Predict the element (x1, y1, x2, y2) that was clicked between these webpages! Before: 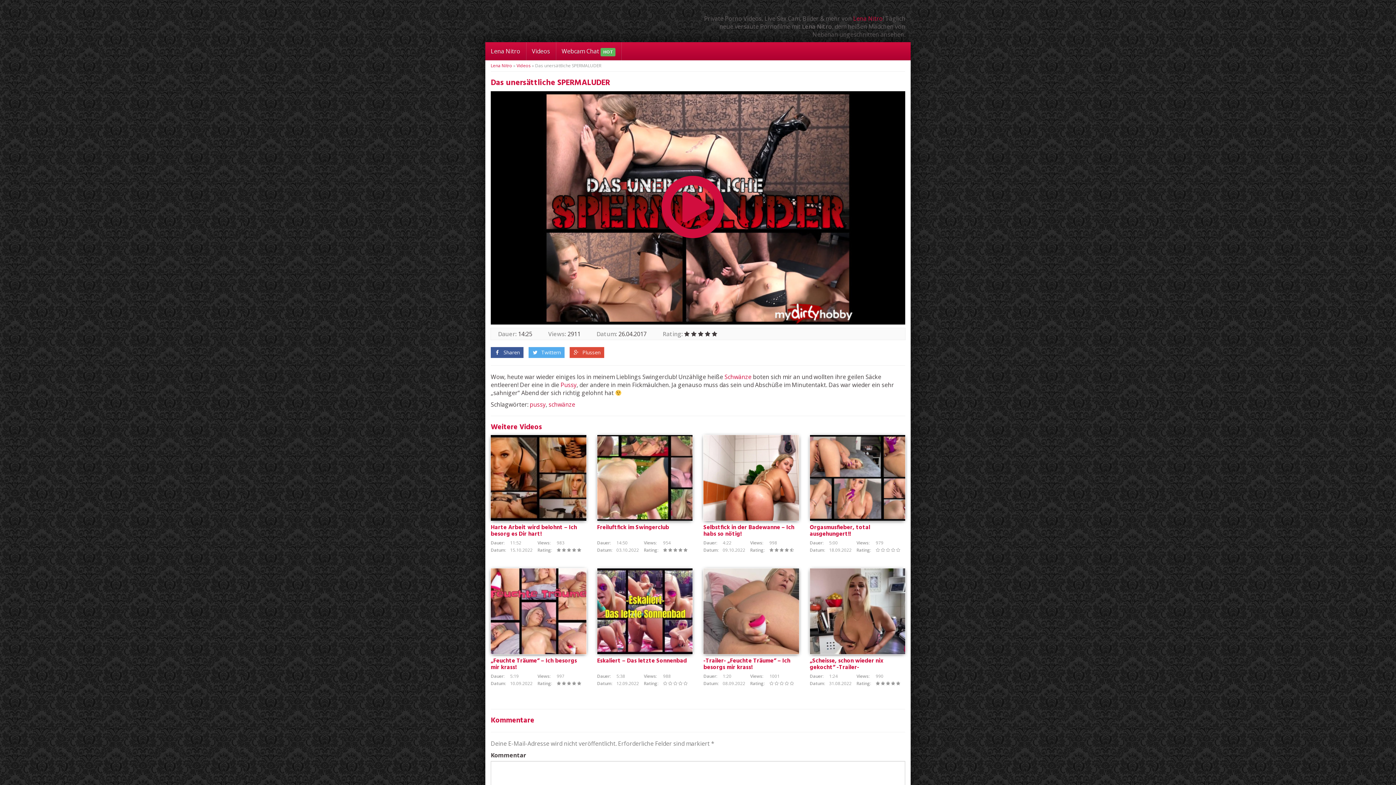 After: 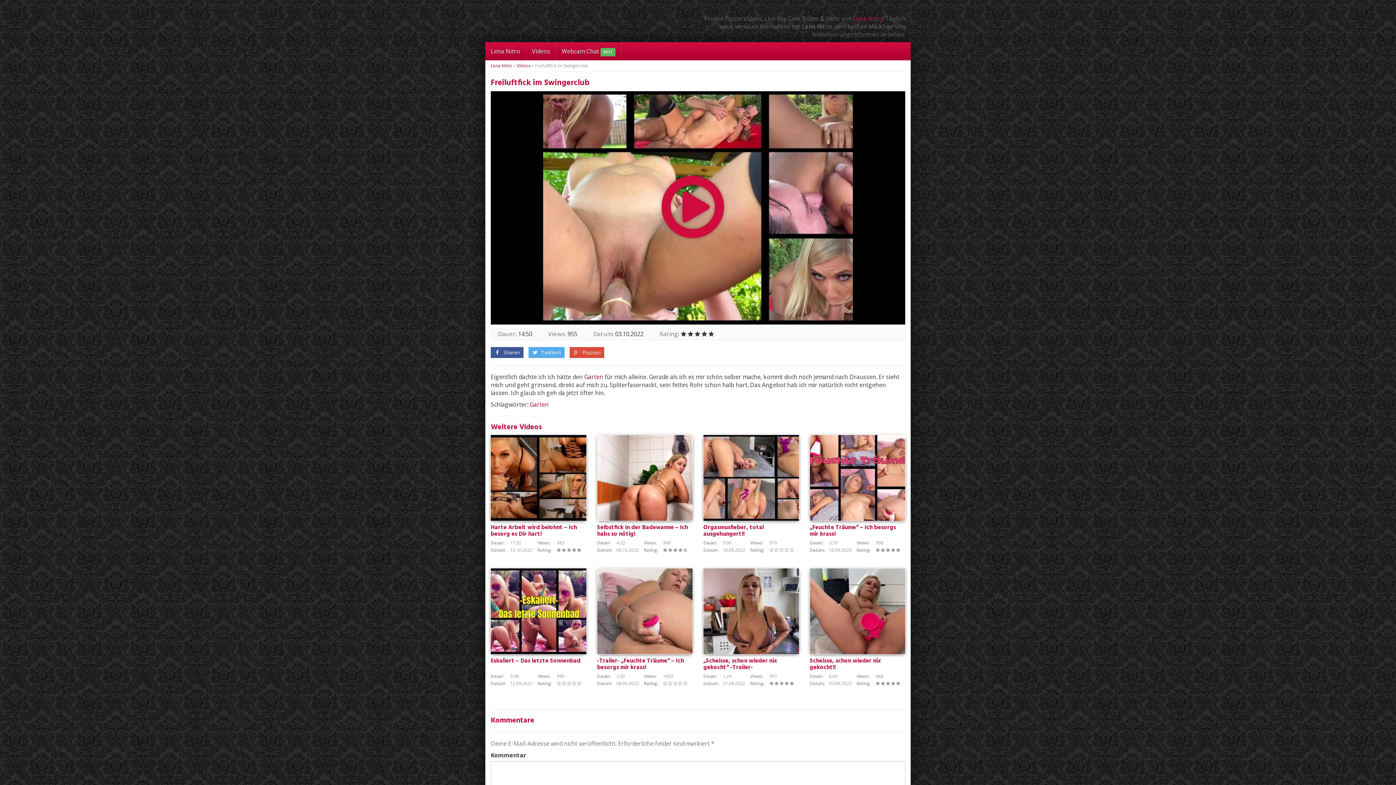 Action: label: Freiluftfick im Swingerclub bbox: (597, 523, 669, 532)